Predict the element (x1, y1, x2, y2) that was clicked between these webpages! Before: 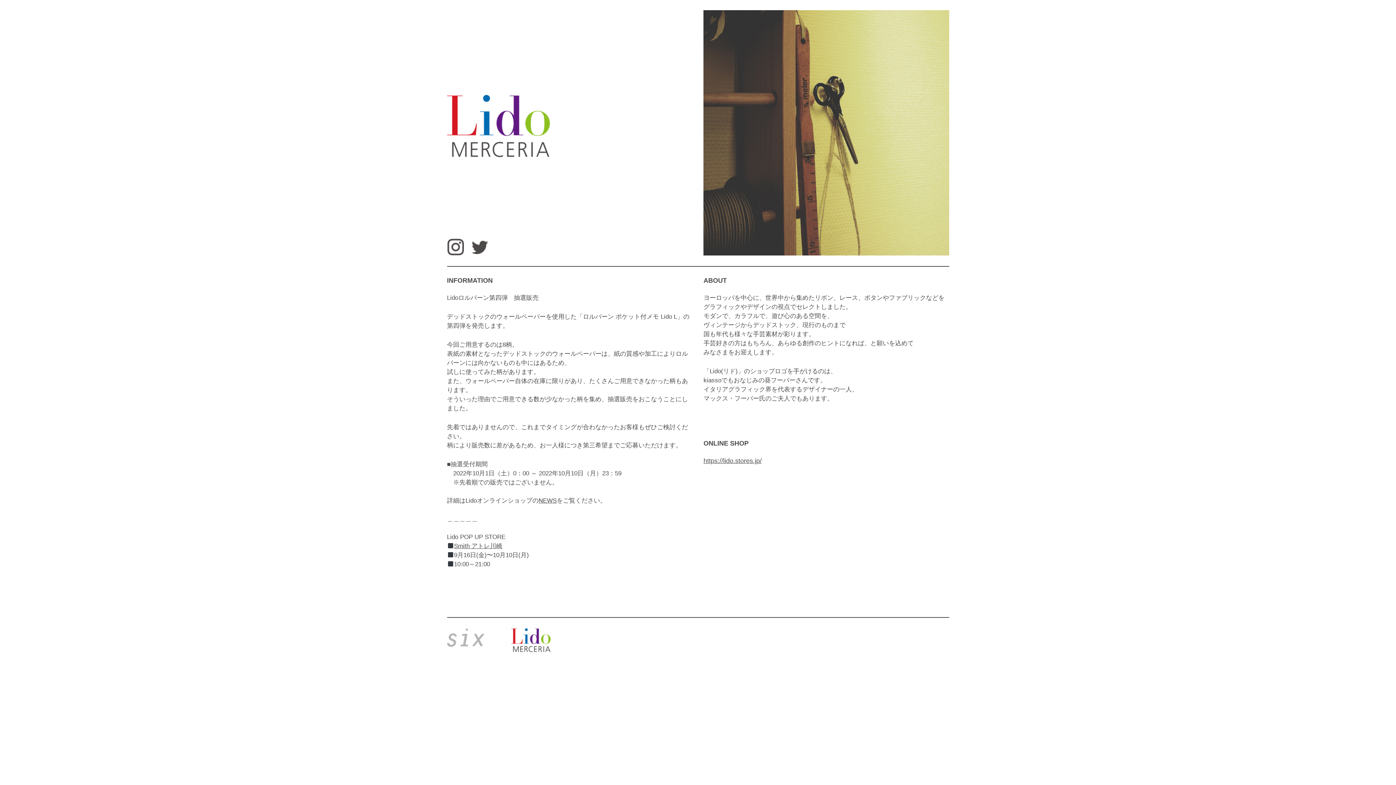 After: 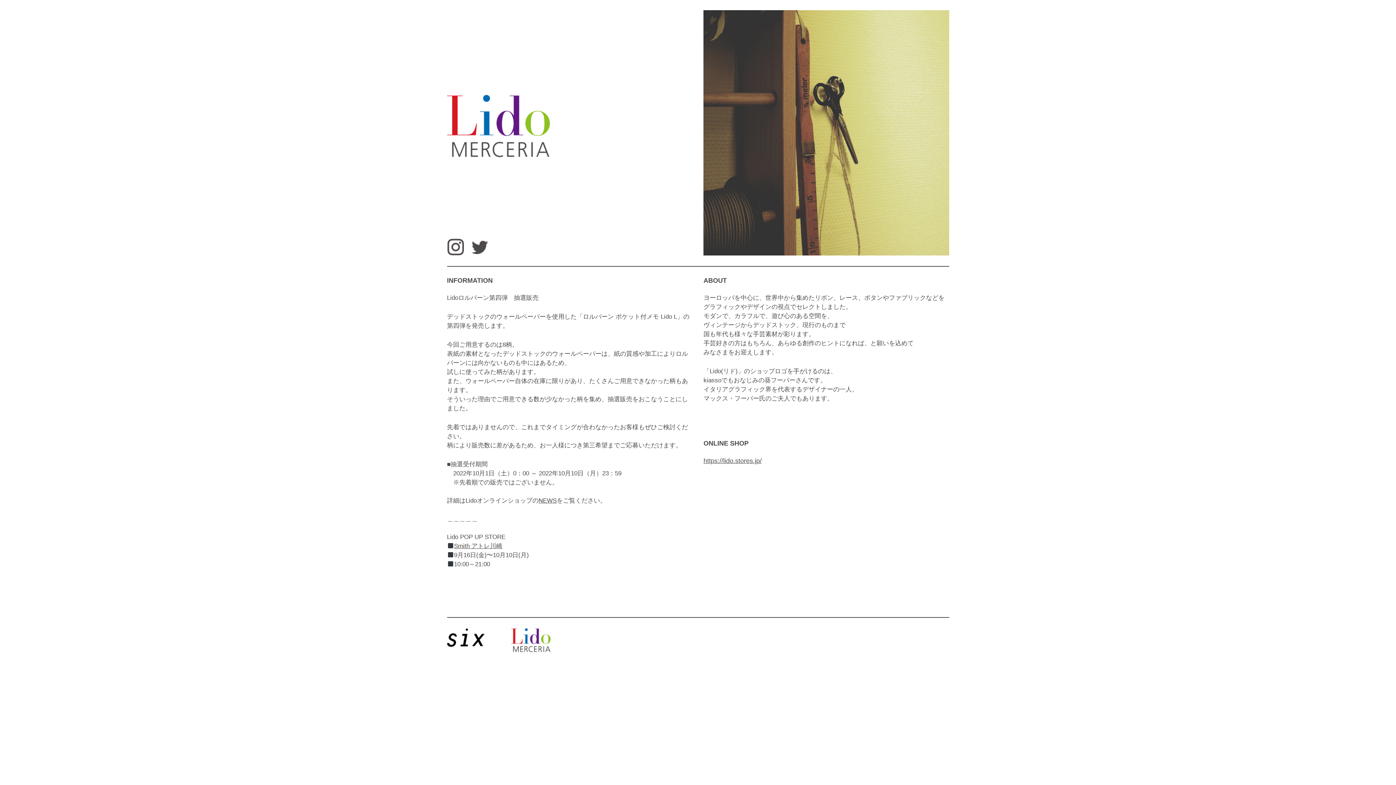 Action: bbox: (447, 628, 484, 647)